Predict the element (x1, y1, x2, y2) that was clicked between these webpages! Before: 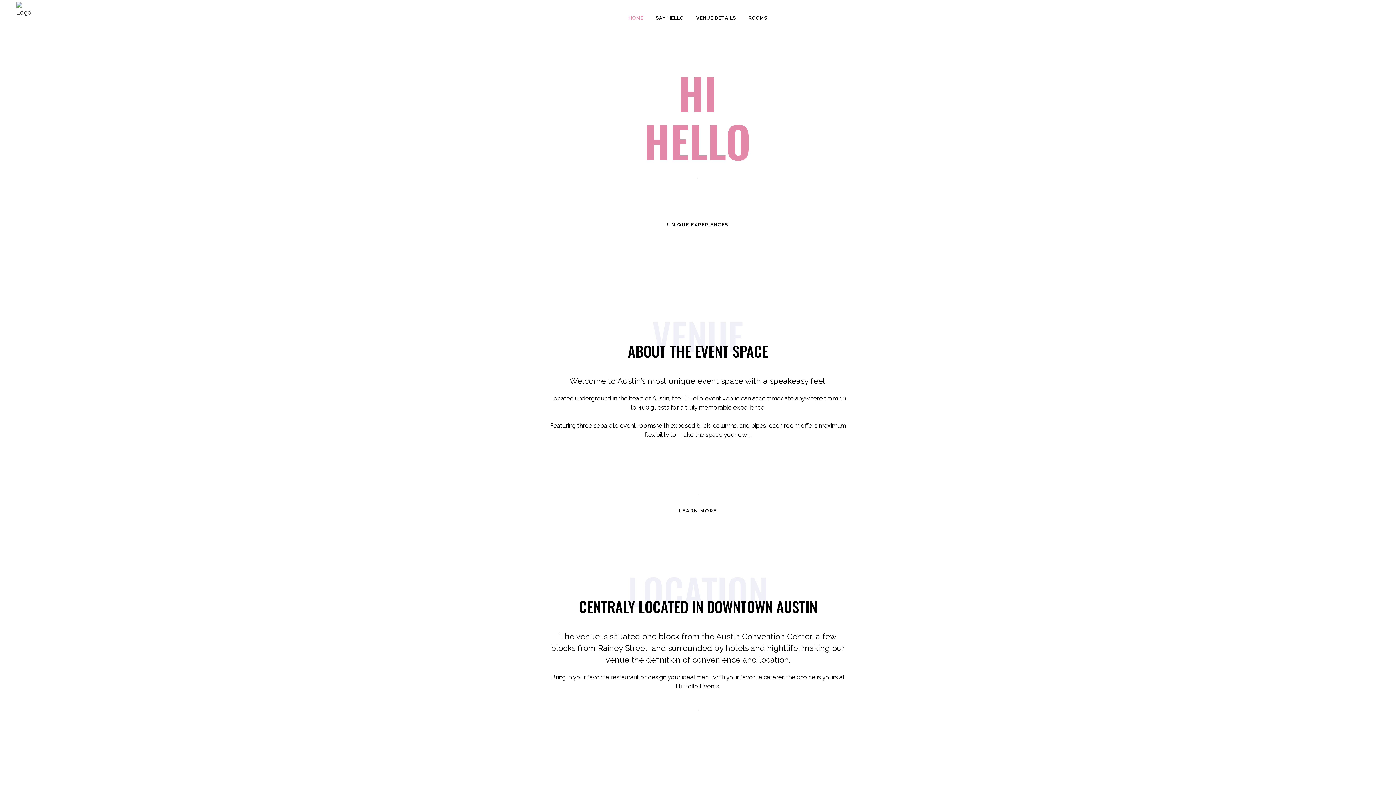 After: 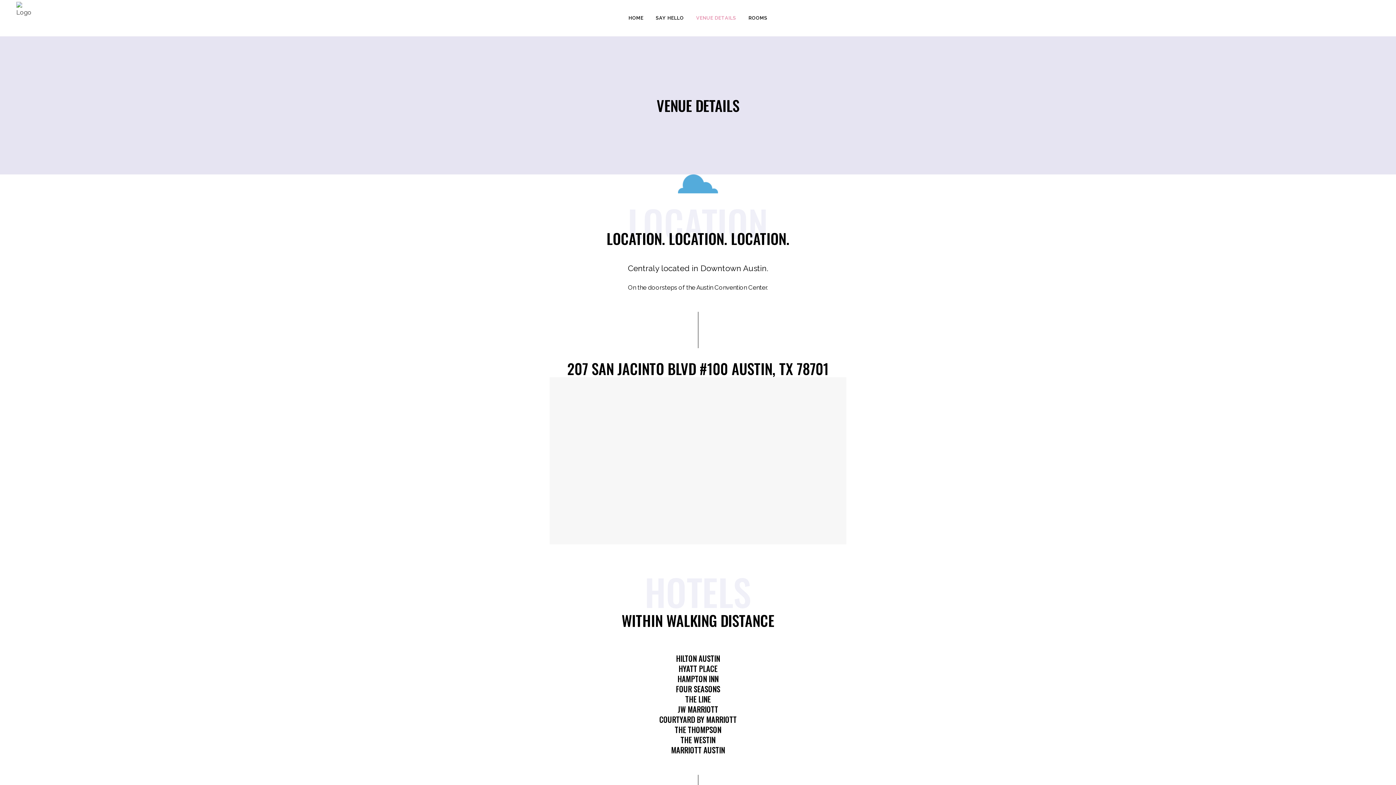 Action: bbox: (679, 508, 717, 513) label: LEARN MORE